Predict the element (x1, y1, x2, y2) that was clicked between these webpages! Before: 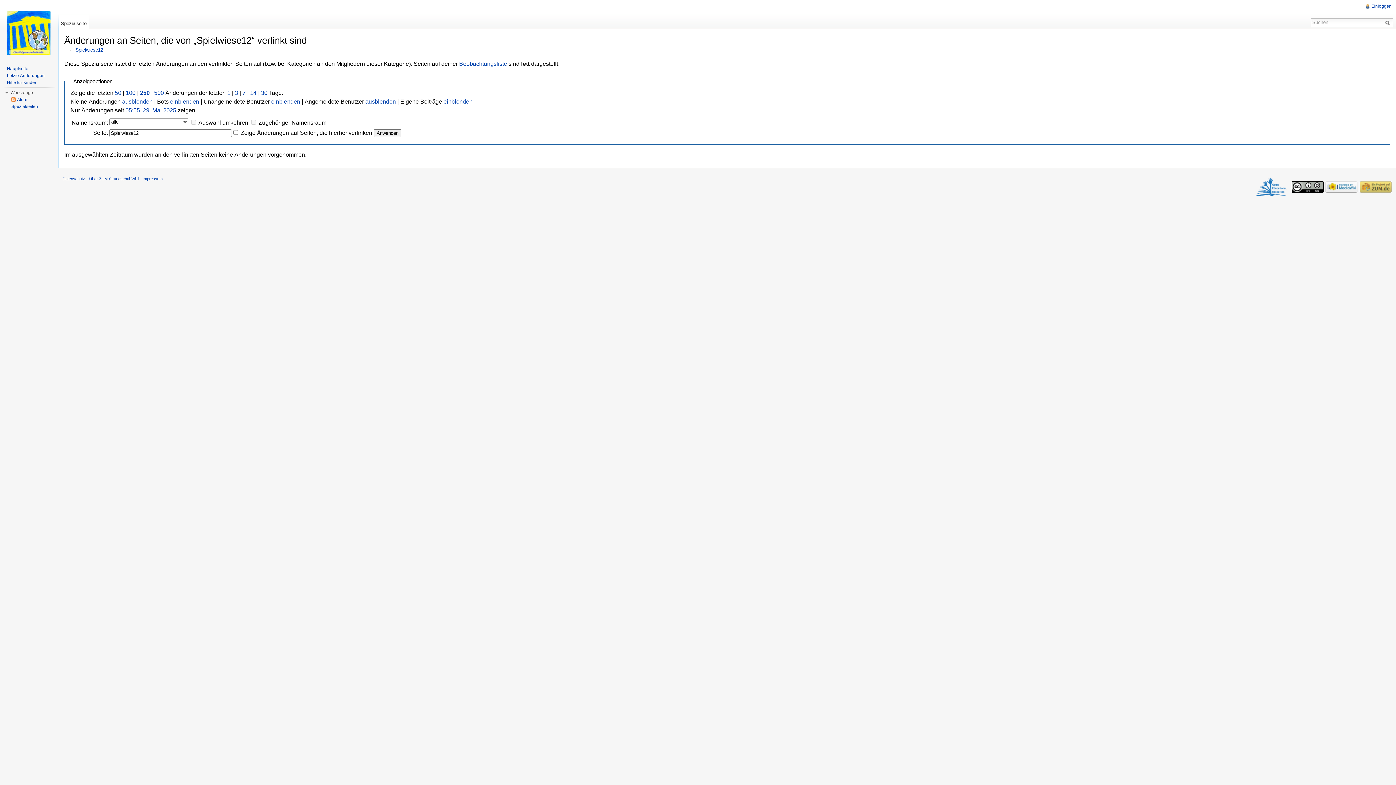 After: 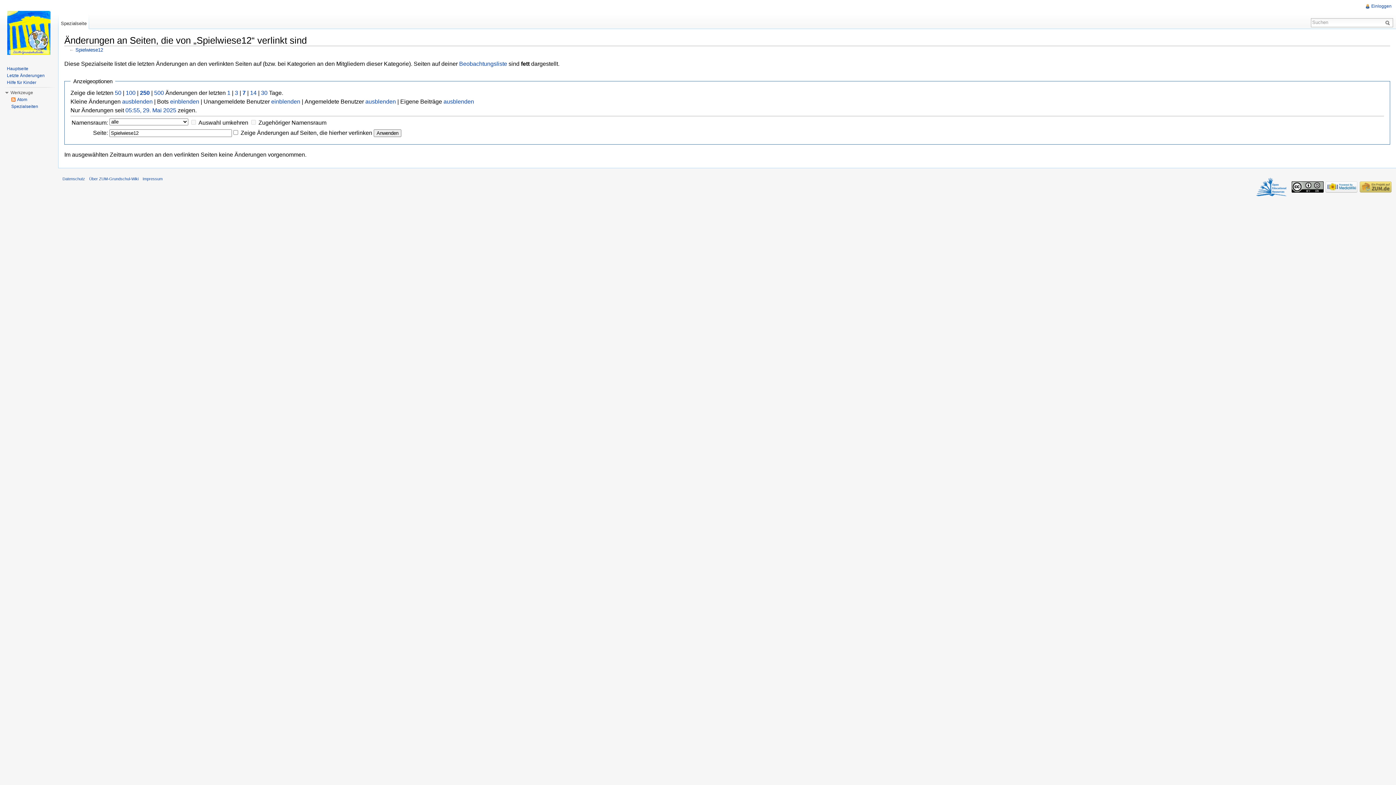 Action: label: einblenden bbox: (443, 98, 472, 104)